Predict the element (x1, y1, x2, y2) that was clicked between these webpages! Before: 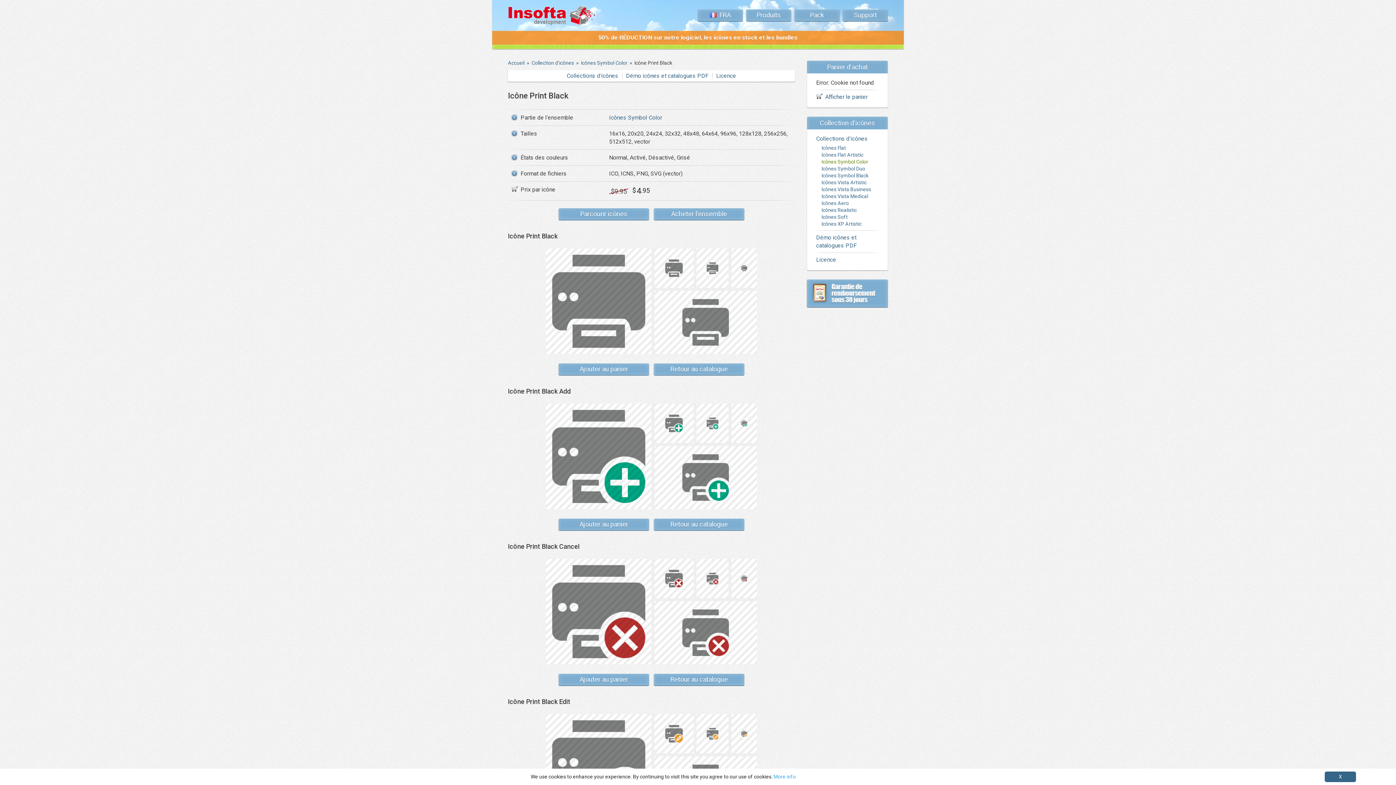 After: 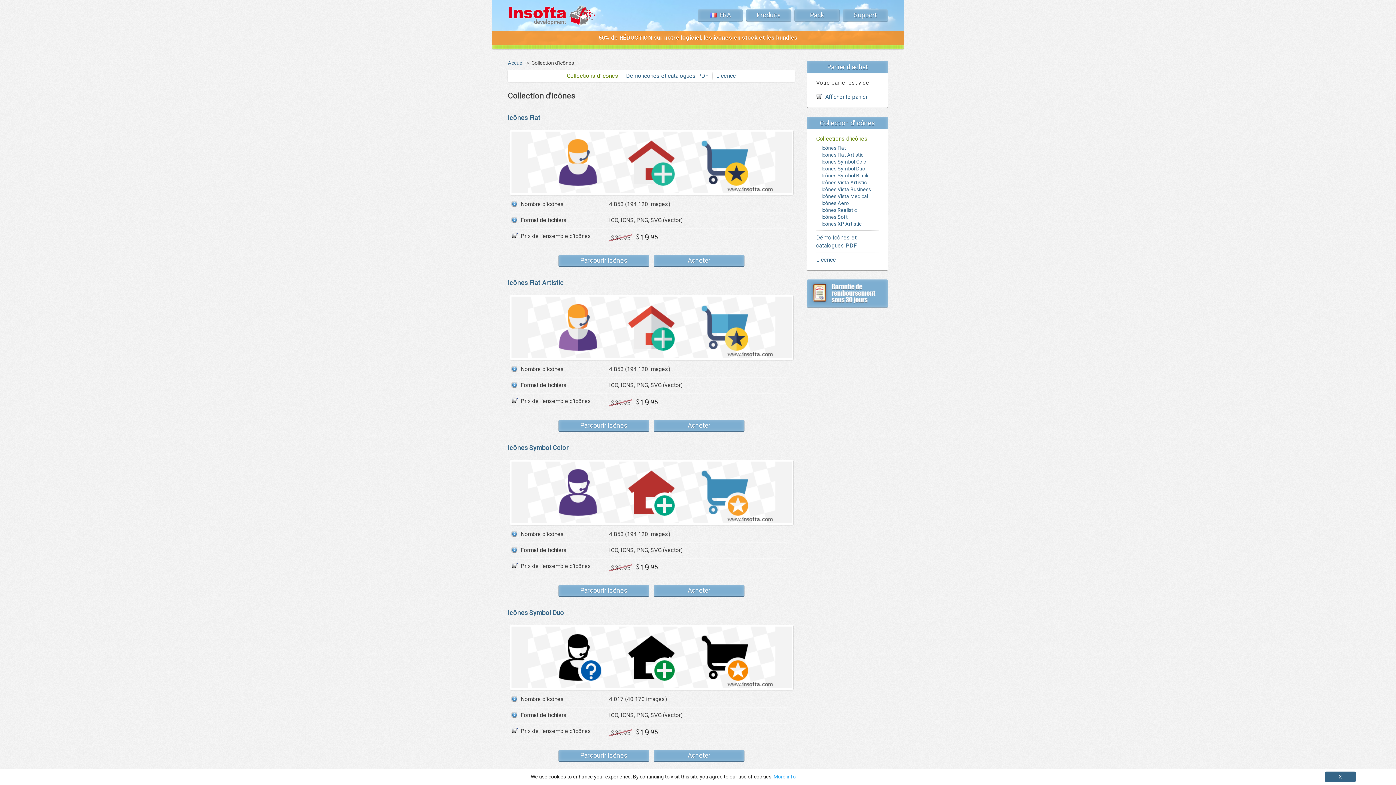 Action: label: Collection d'icônes bbox: (531, 60, 574, 65)